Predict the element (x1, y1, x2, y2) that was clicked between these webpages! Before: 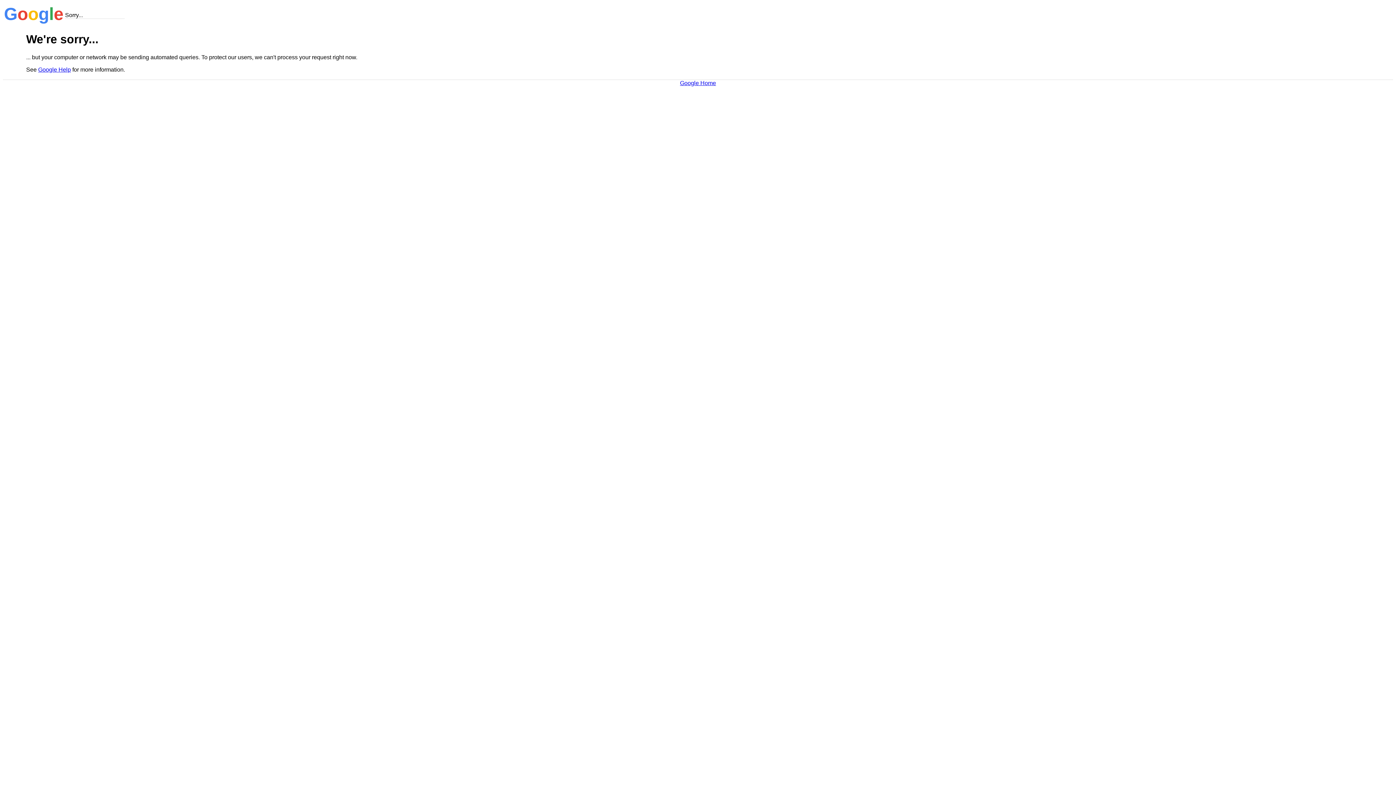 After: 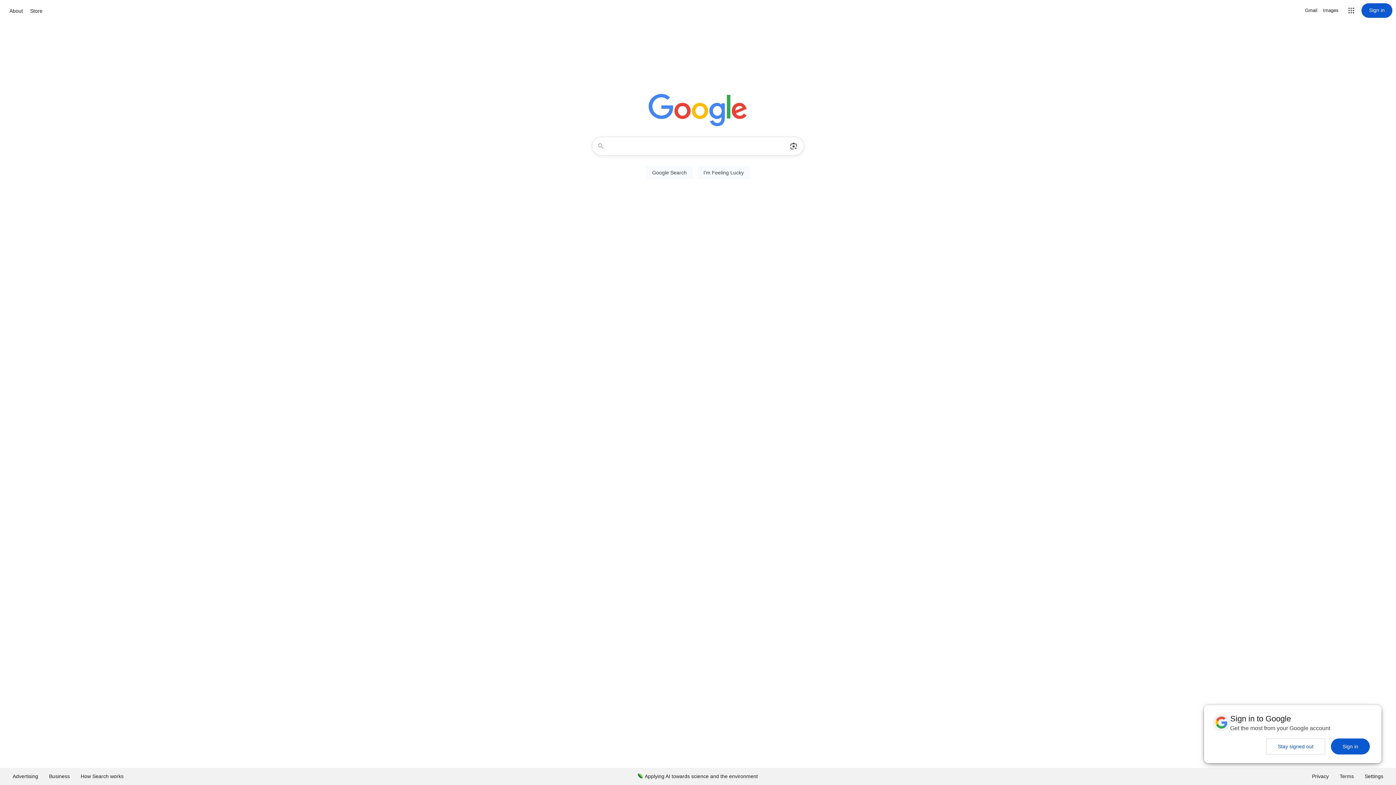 Action: label: Google Home bbox: (680, 79, 716, 86)